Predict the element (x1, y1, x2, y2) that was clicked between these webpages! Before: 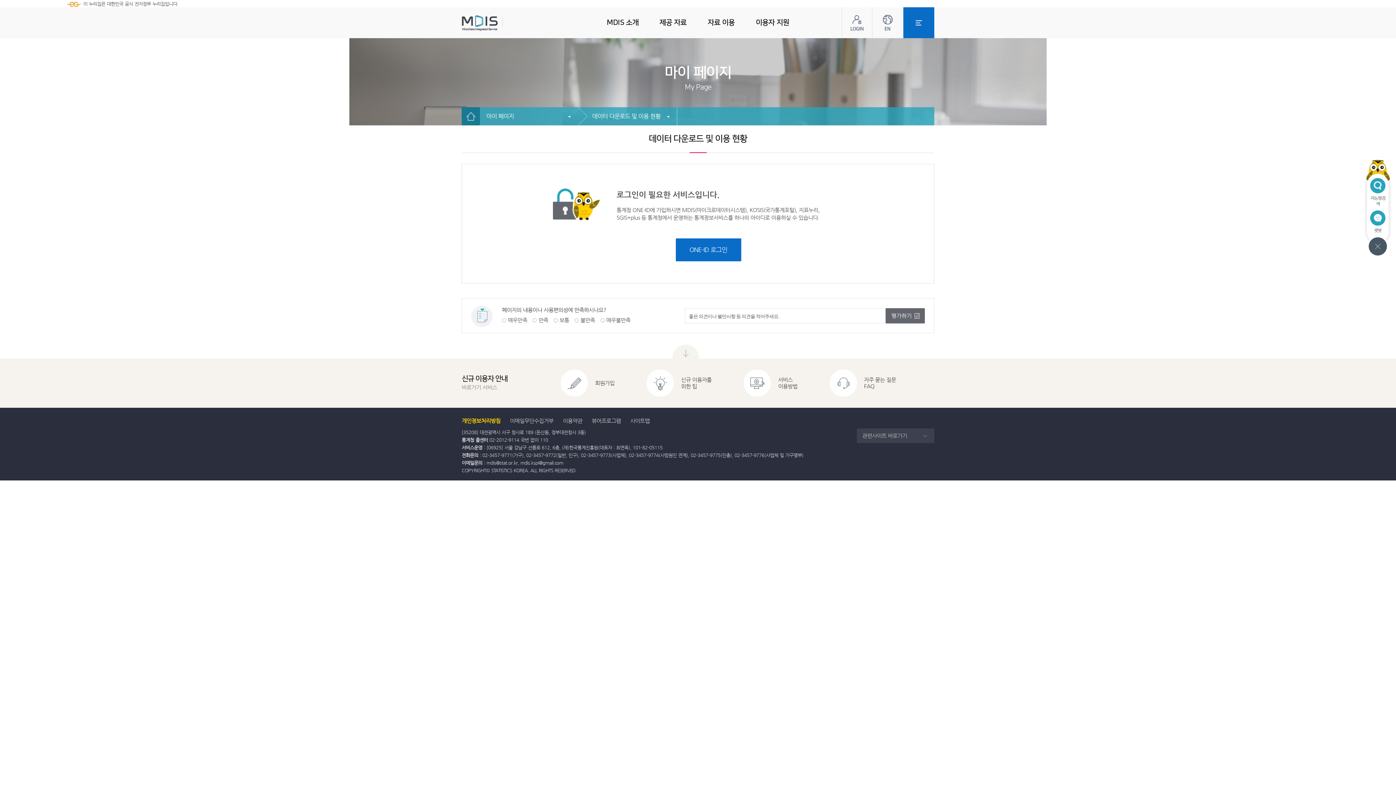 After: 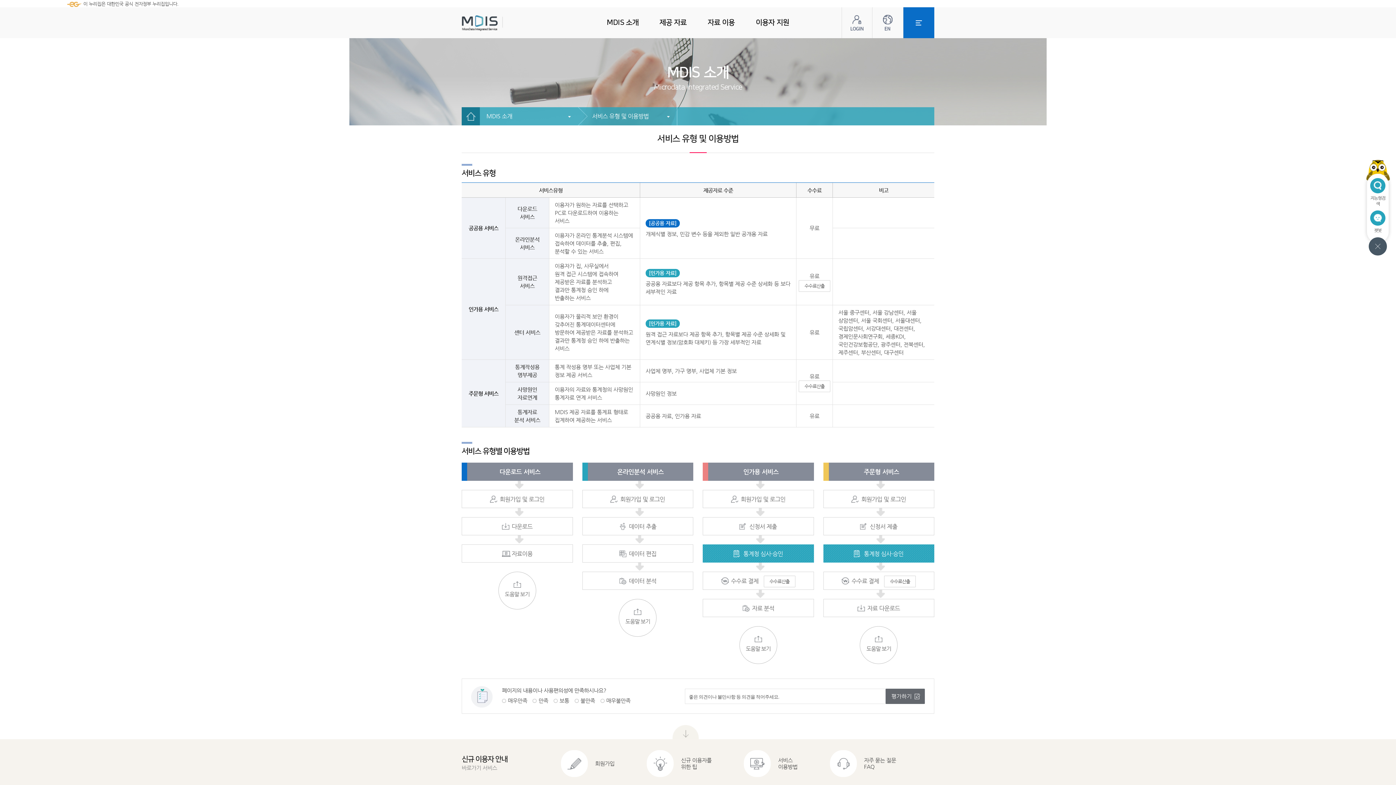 Action: bbox: (744, 379, 797, 385) label: 서비스
이용방법